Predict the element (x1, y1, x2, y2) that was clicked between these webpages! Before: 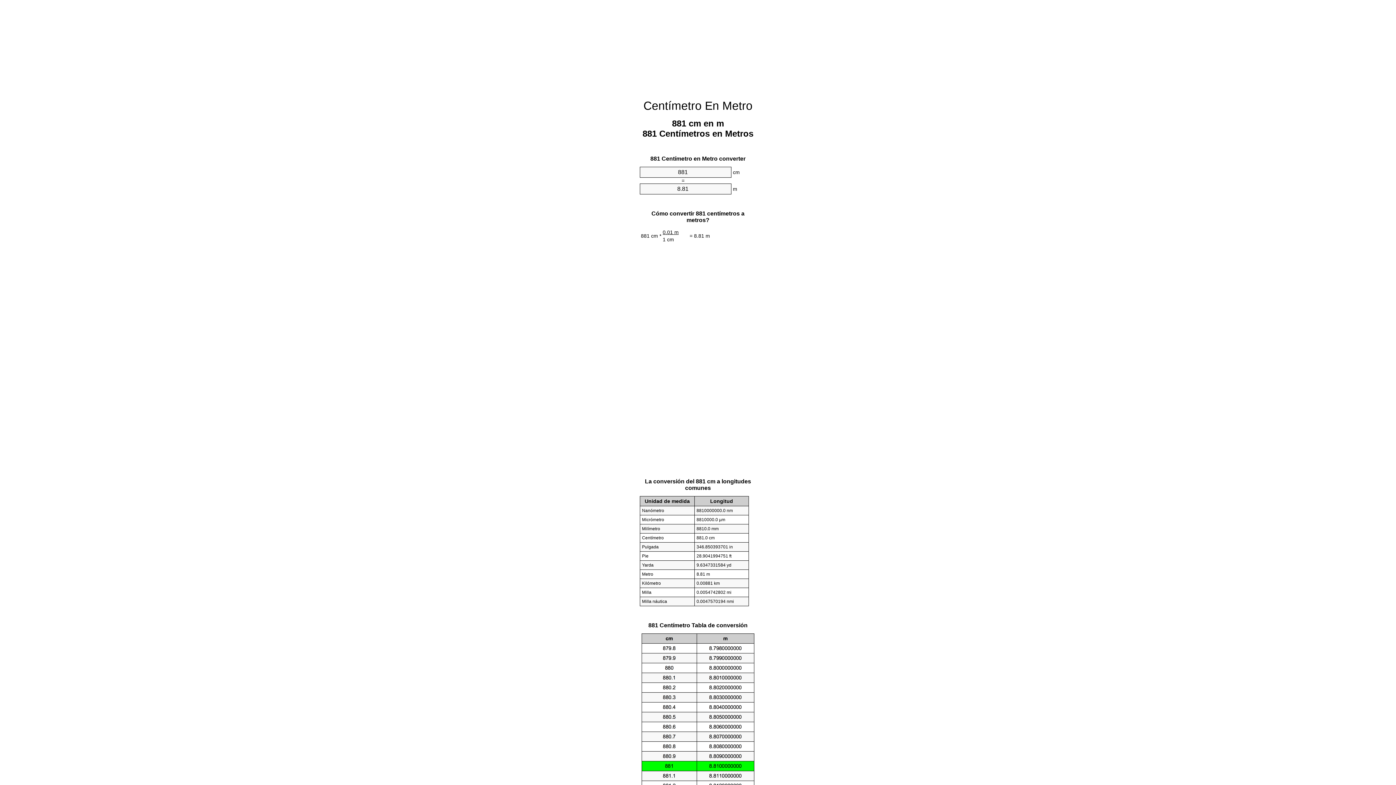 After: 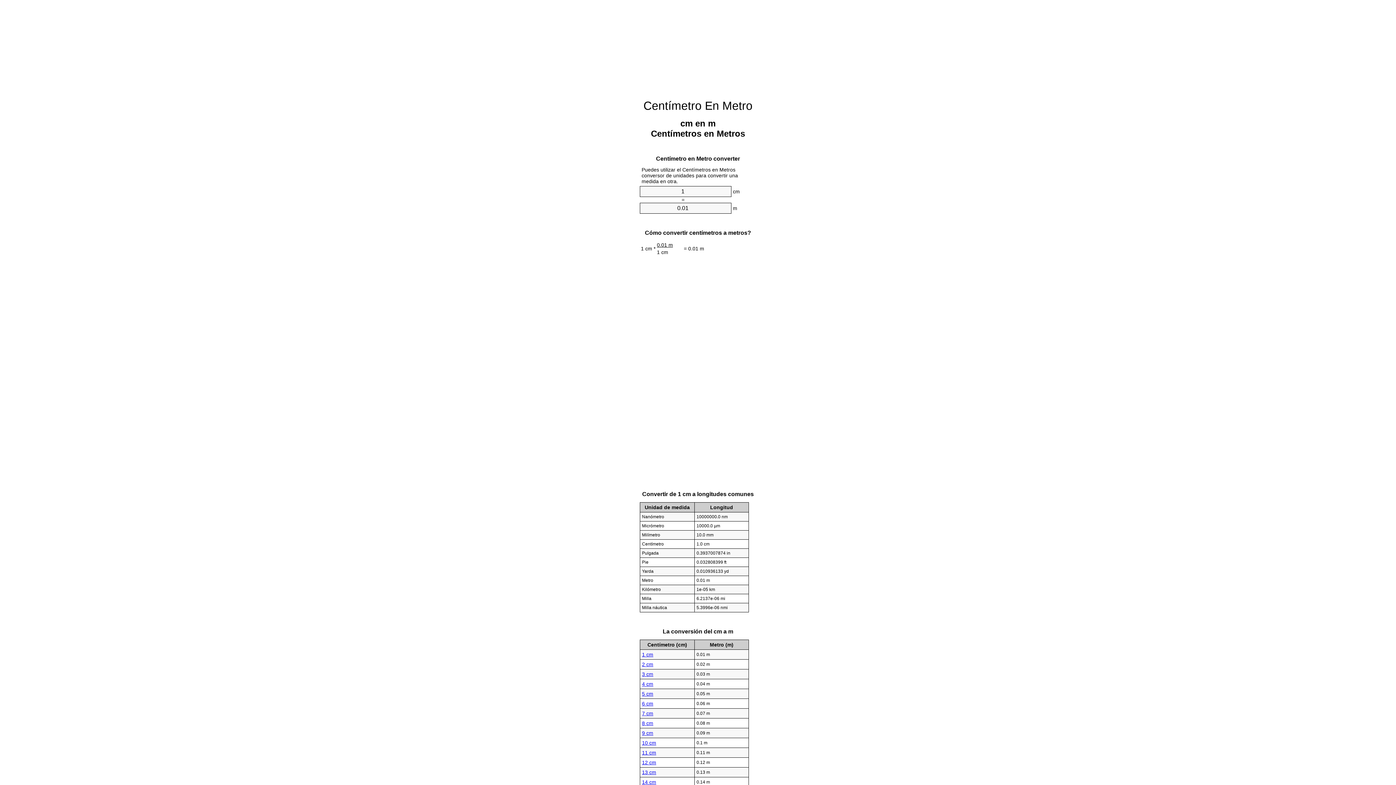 Action: label: Centímetro En Metro bbox: (643, 99, 752, 112)